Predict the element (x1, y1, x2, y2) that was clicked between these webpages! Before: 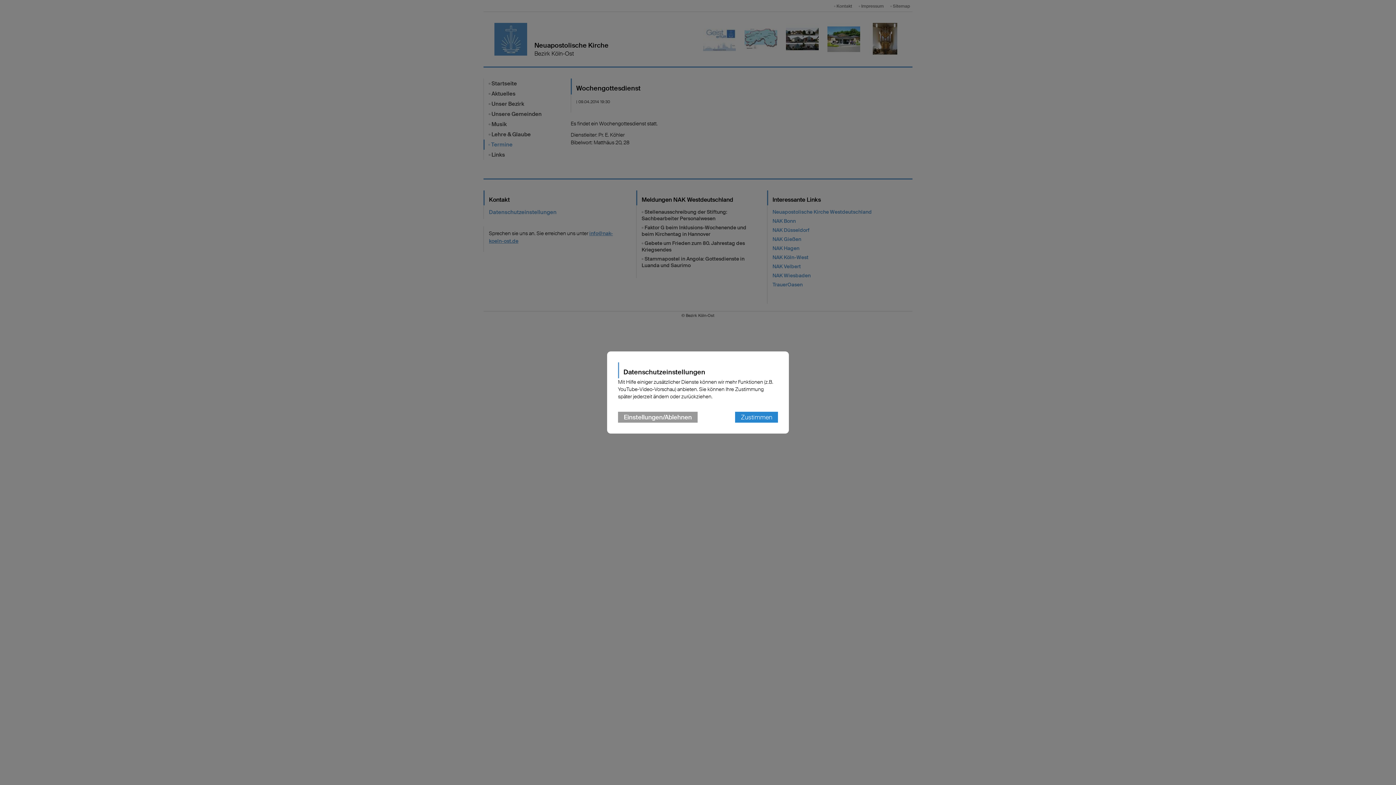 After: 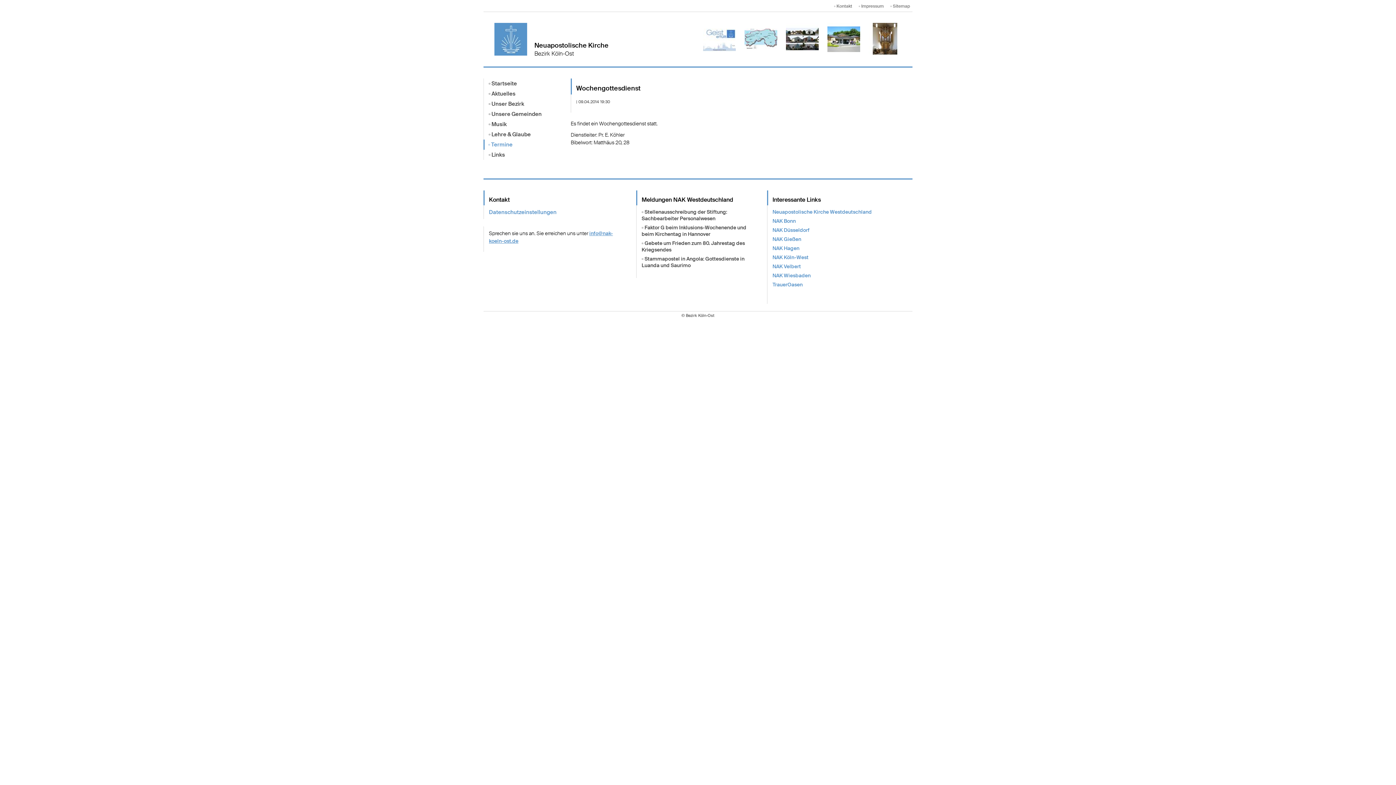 Action: label: Zustimmen bbox: (735, 412, 778, 422)